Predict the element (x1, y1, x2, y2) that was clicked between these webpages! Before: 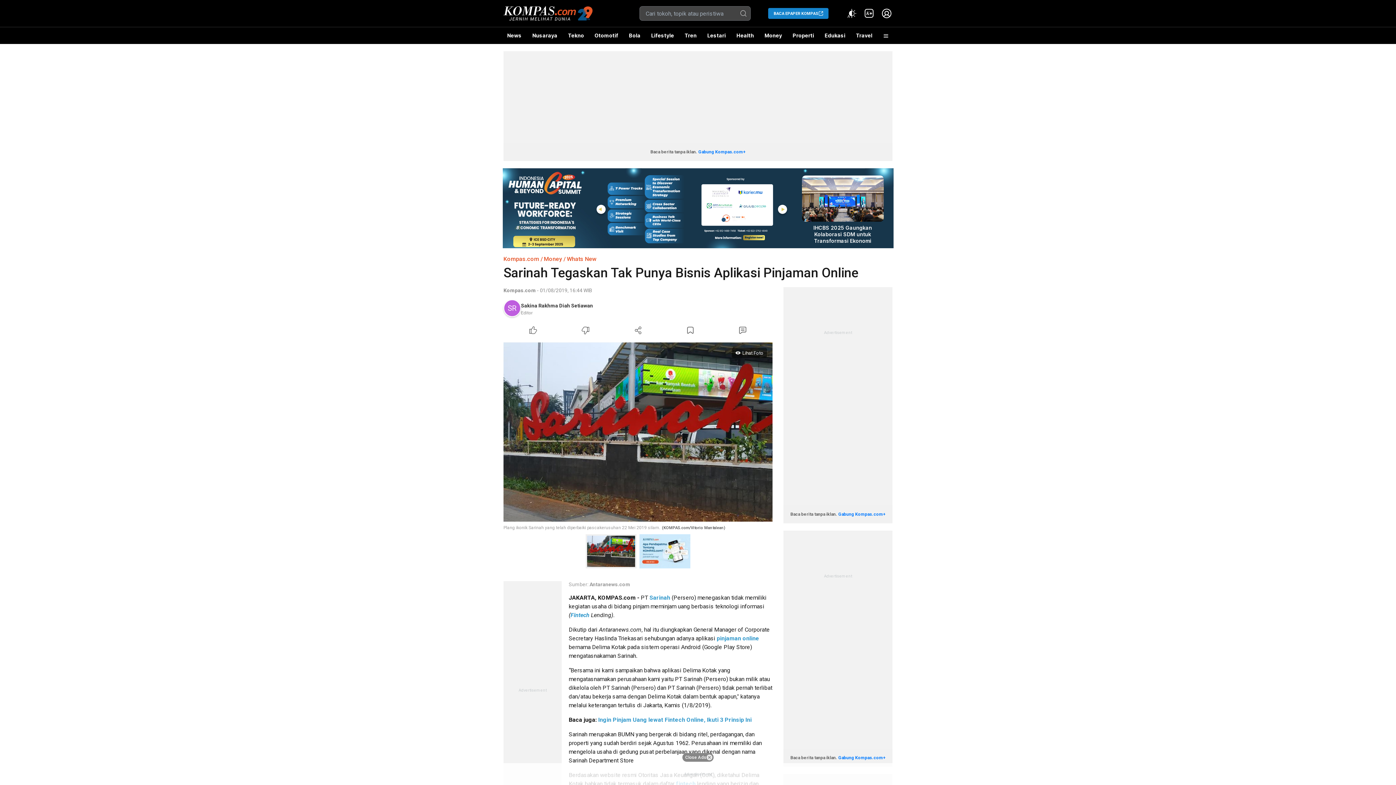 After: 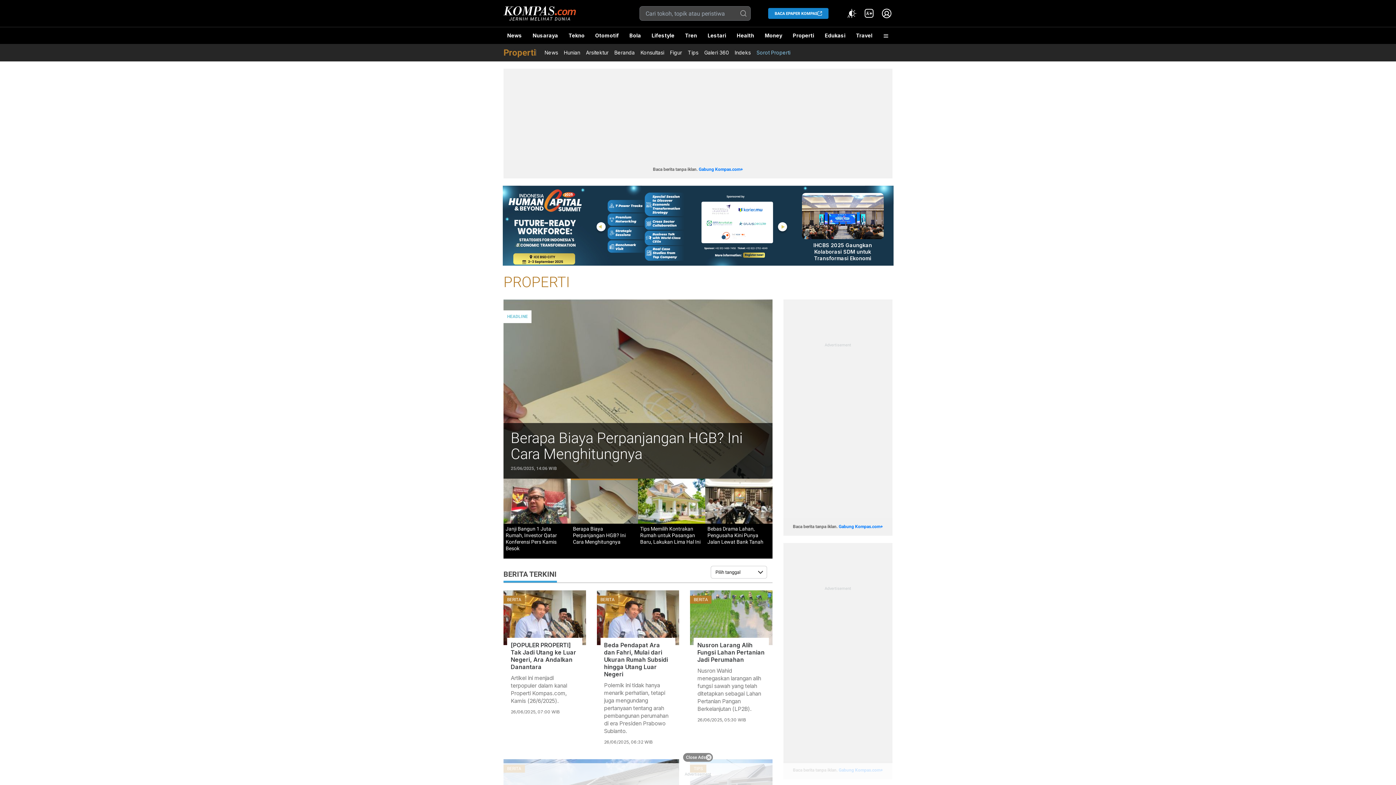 Action: bbox: (789, 27, 817, 44) label: Properti